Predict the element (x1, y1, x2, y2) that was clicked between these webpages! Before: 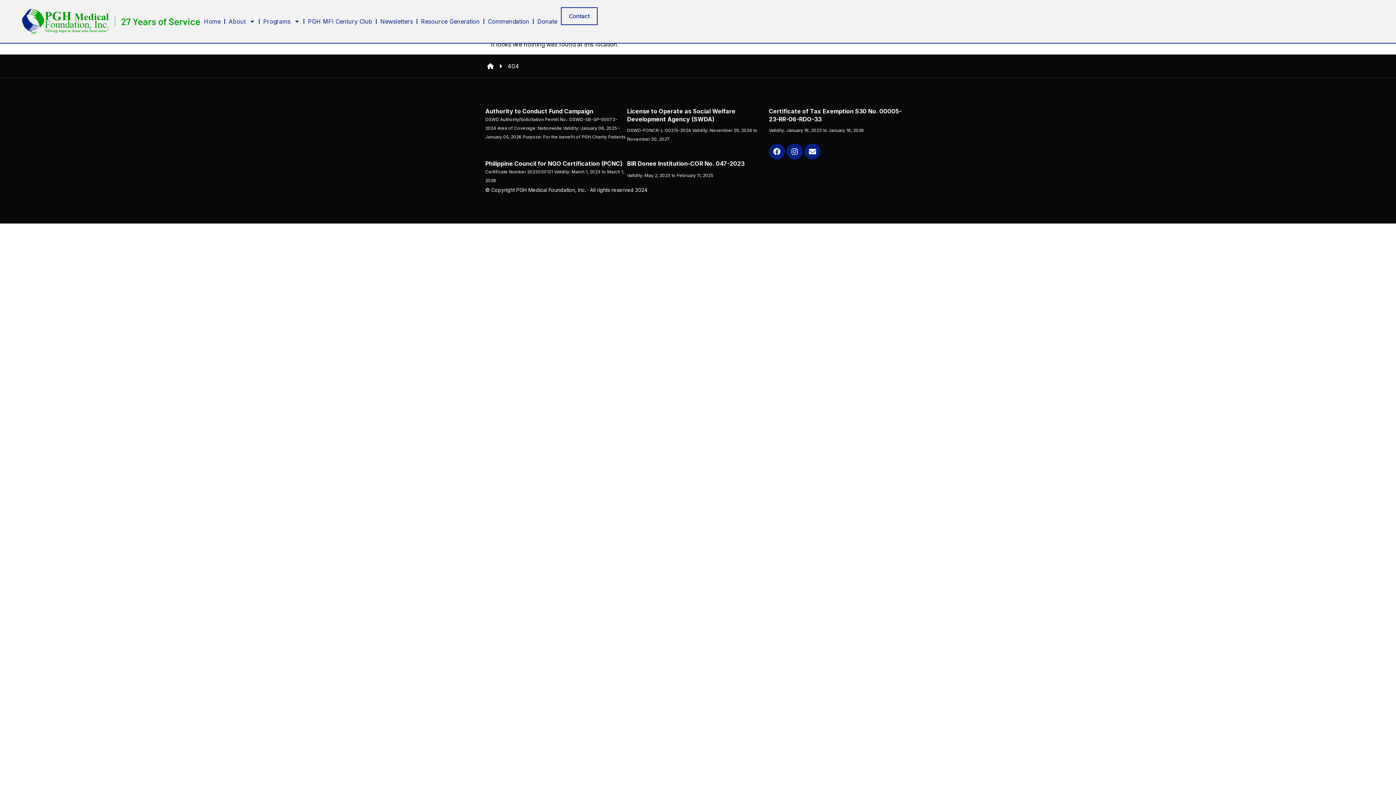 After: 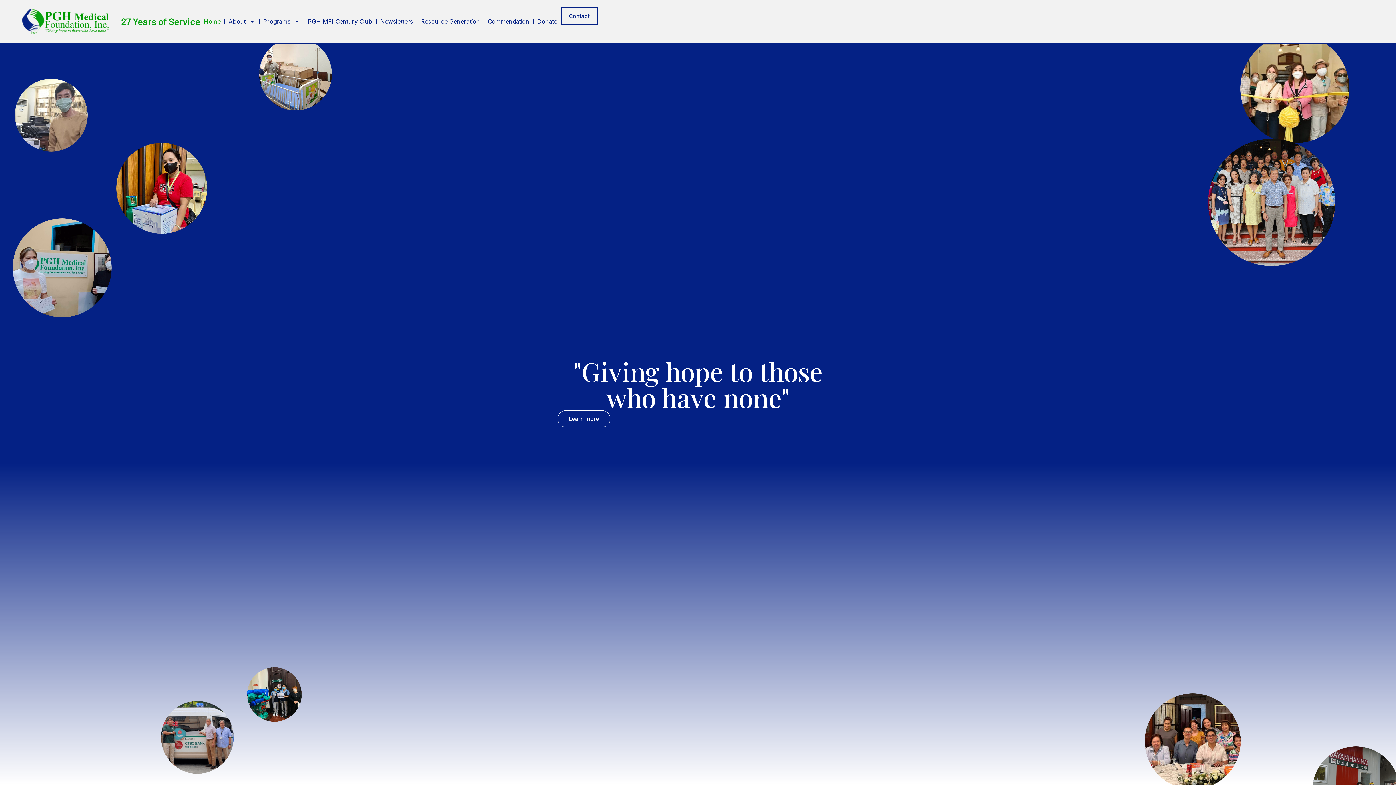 Action: label: Home bbox: (200, 17, 224, 25)